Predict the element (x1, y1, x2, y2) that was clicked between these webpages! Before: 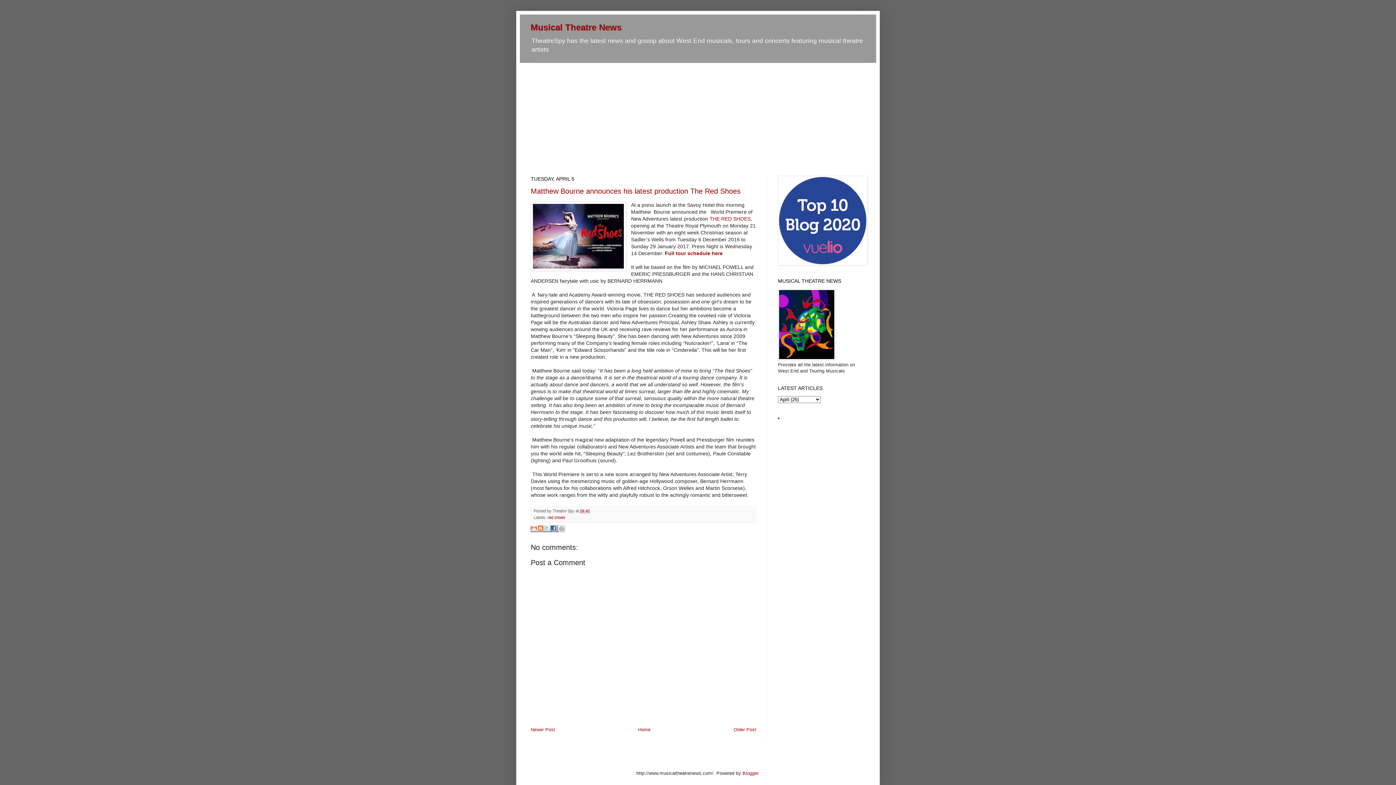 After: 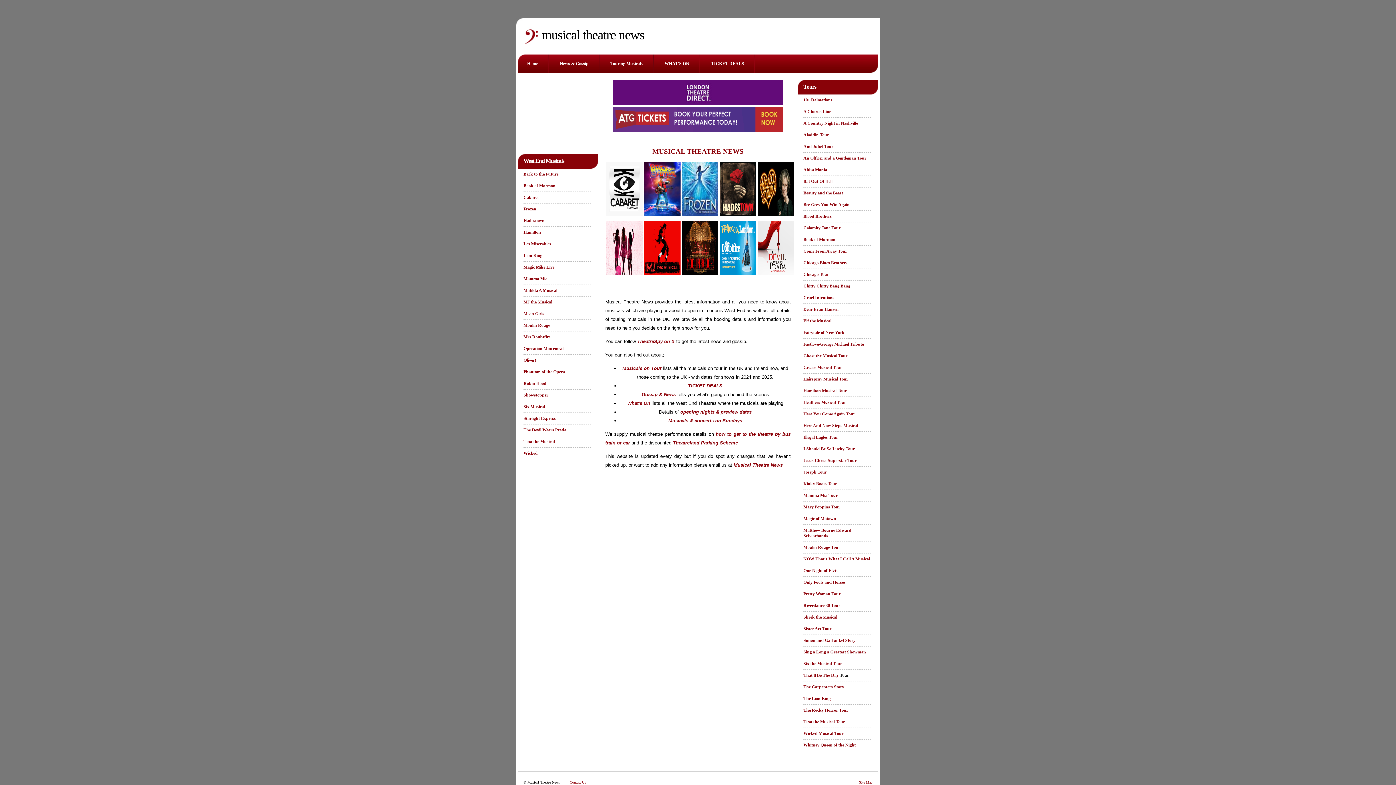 Action: bbox: (778, 356, 835, 361)